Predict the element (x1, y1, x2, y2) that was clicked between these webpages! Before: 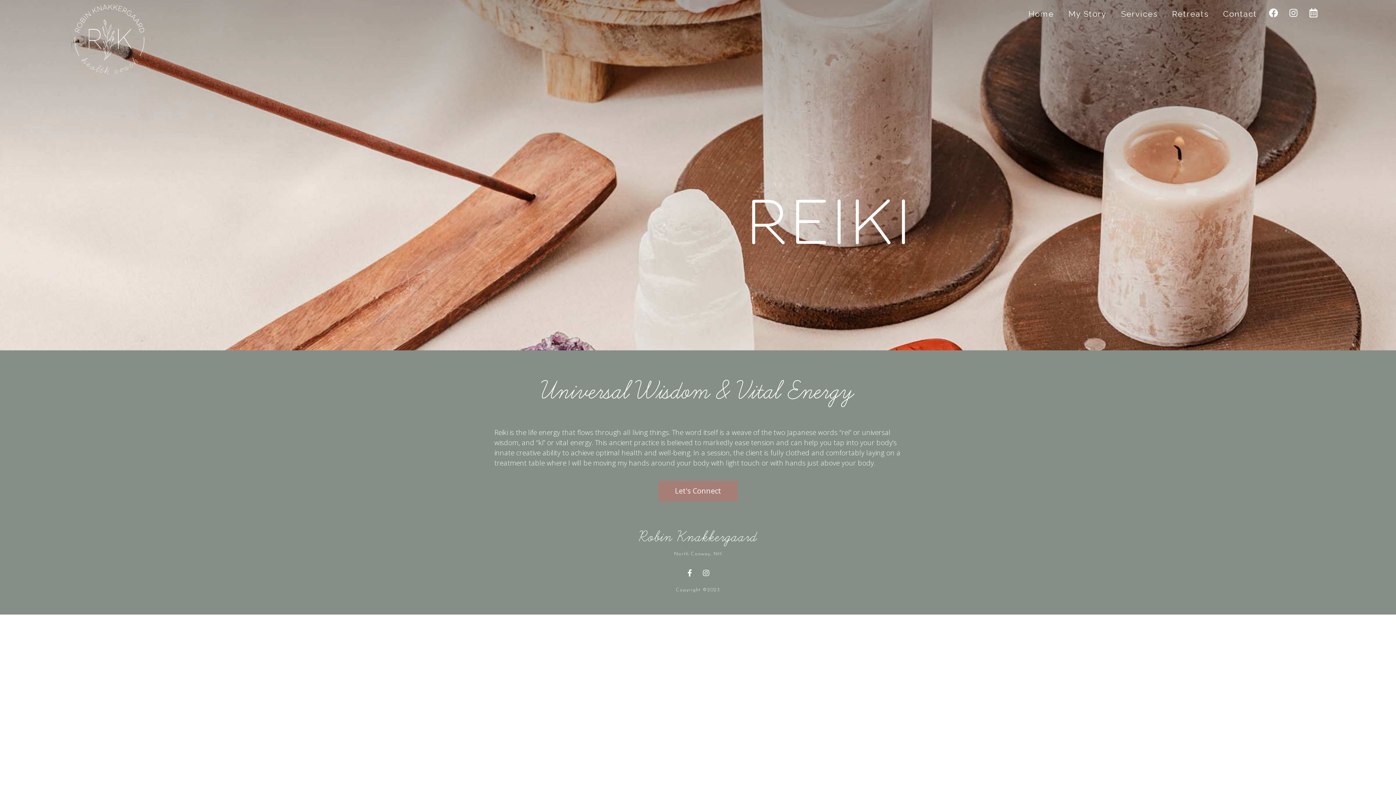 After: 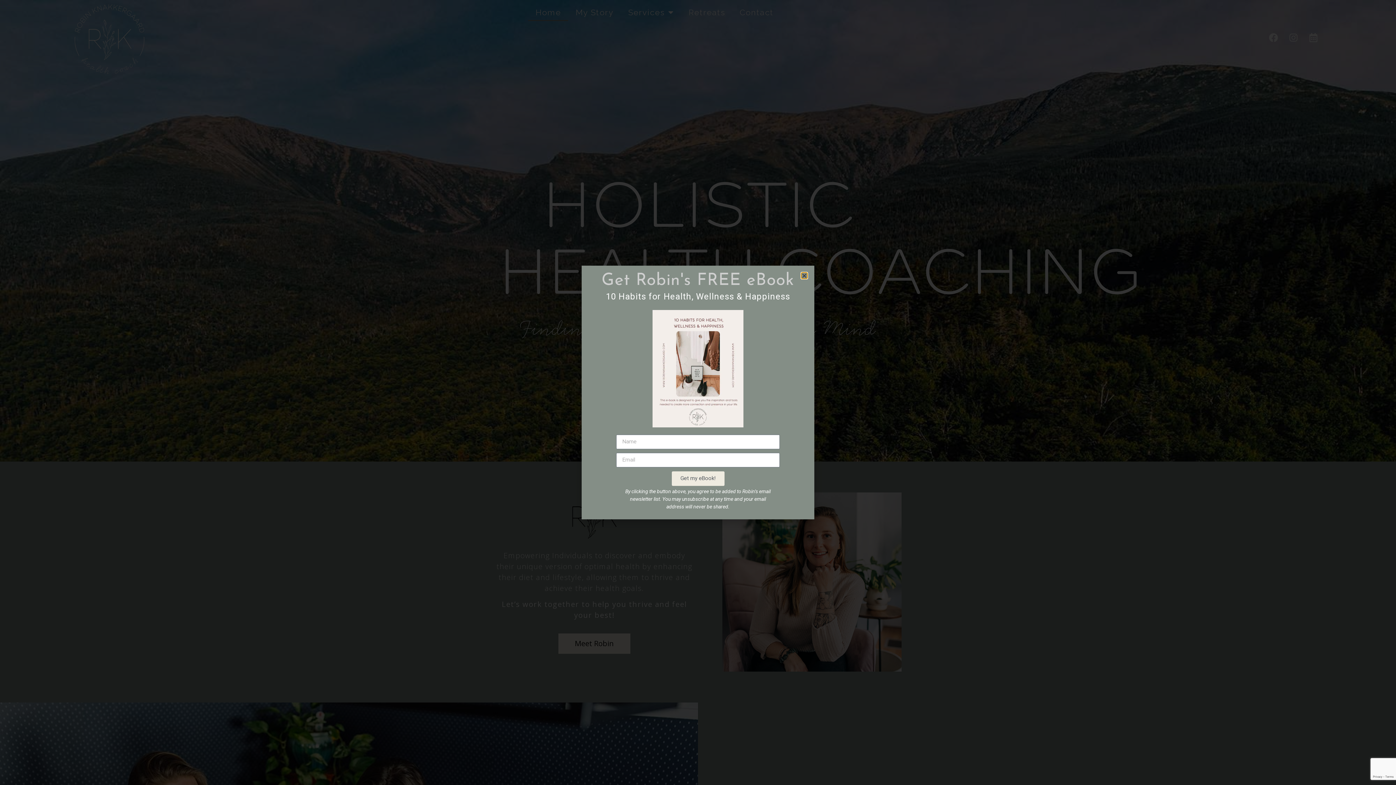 Action: bbox: (1021, 5, 1061, 22) label: Home